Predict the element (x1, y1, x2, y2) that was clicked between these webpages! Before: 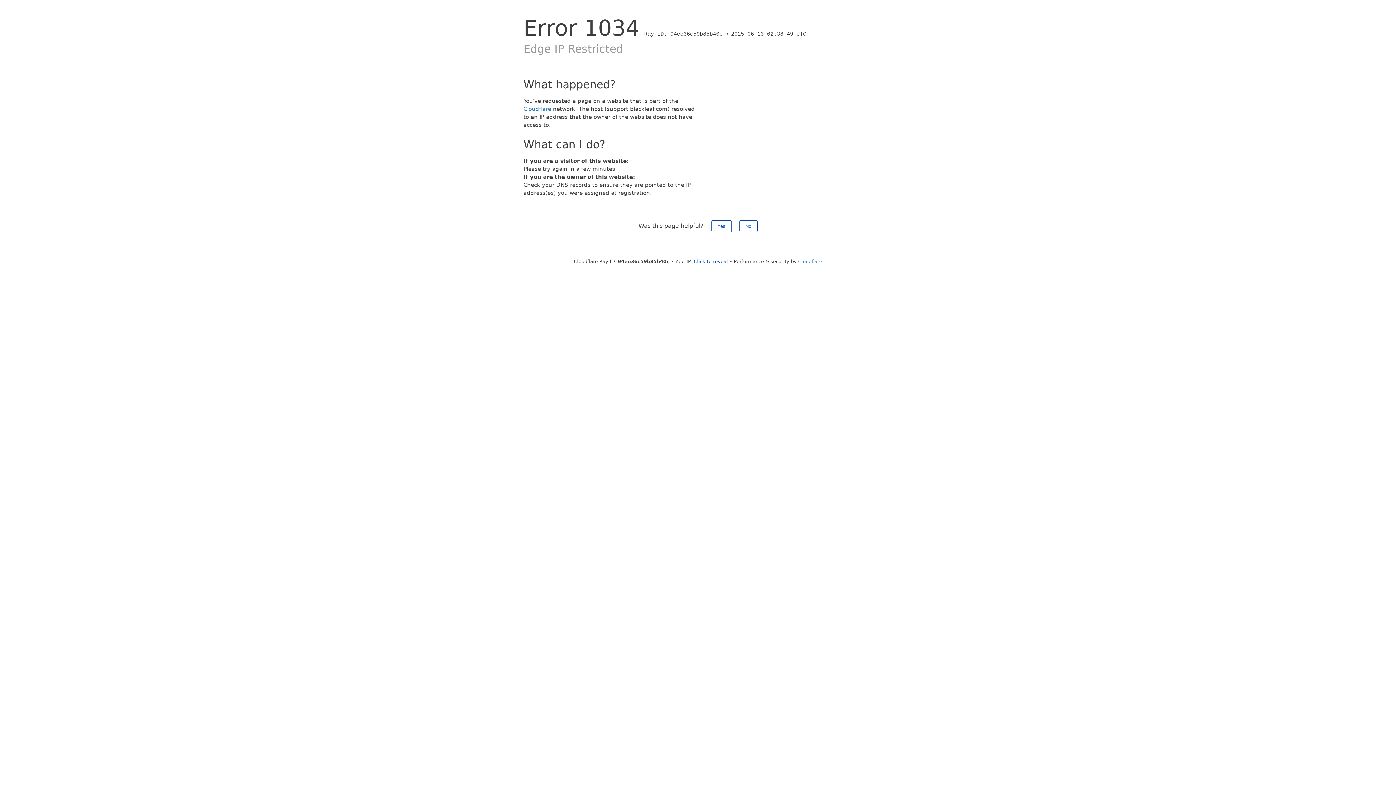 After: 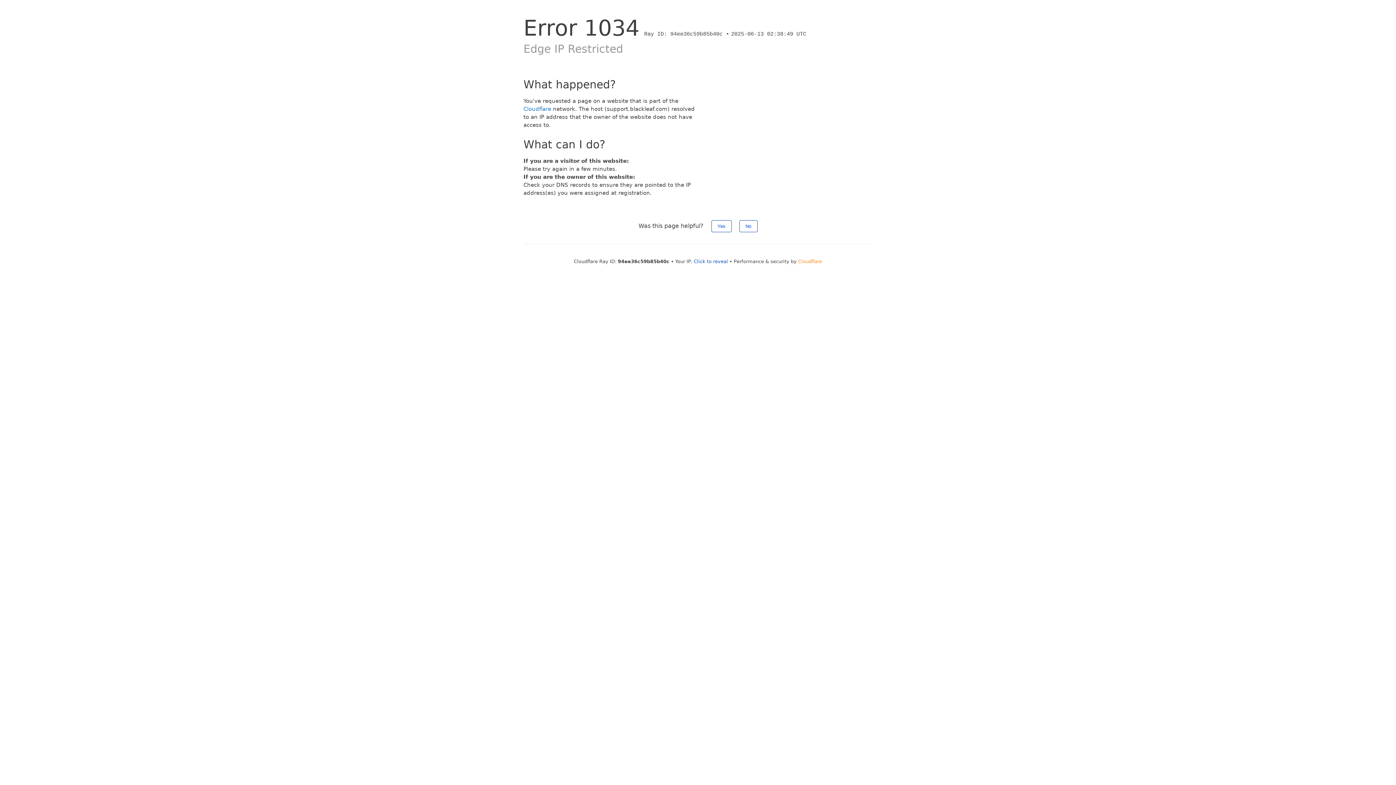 Action: bbox: (798, 258, 822, 264) label: Cloudflare